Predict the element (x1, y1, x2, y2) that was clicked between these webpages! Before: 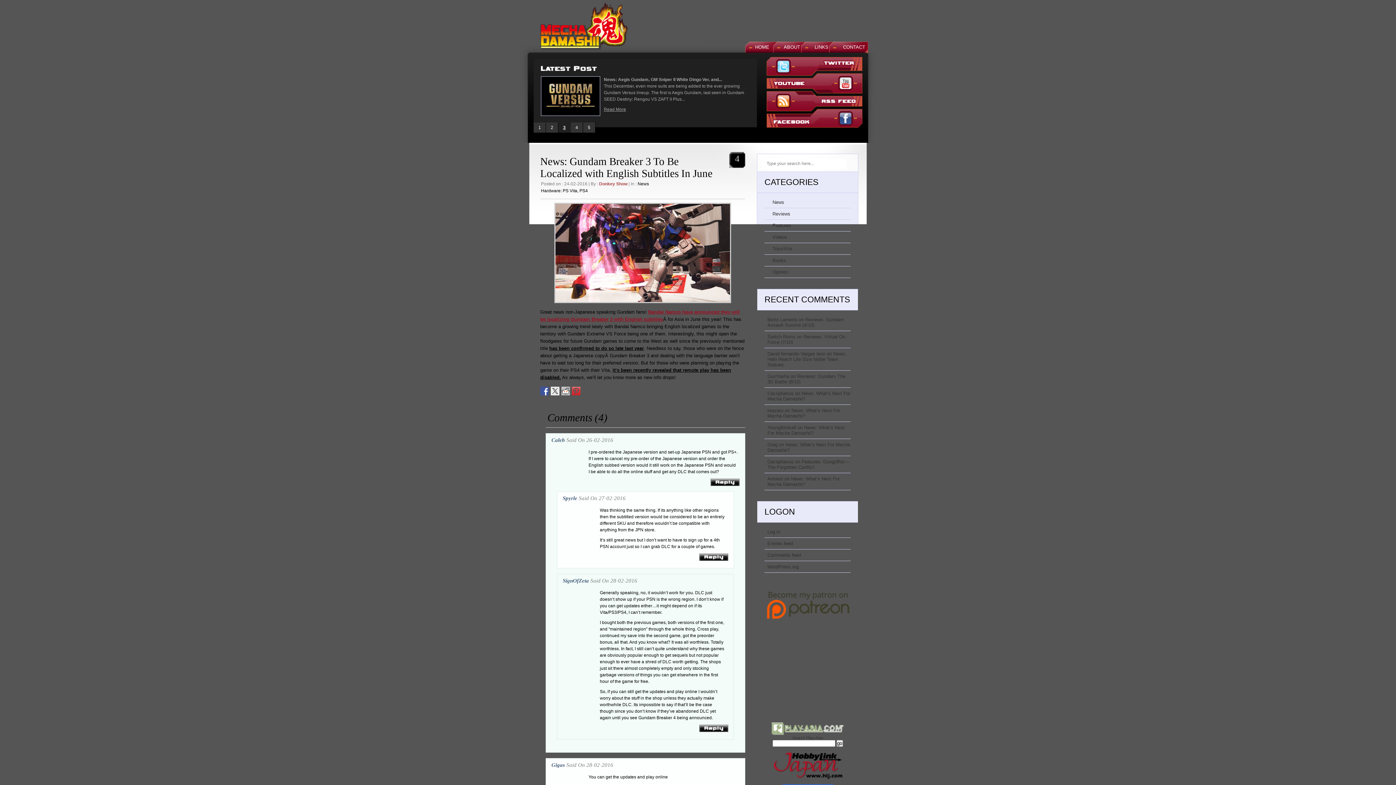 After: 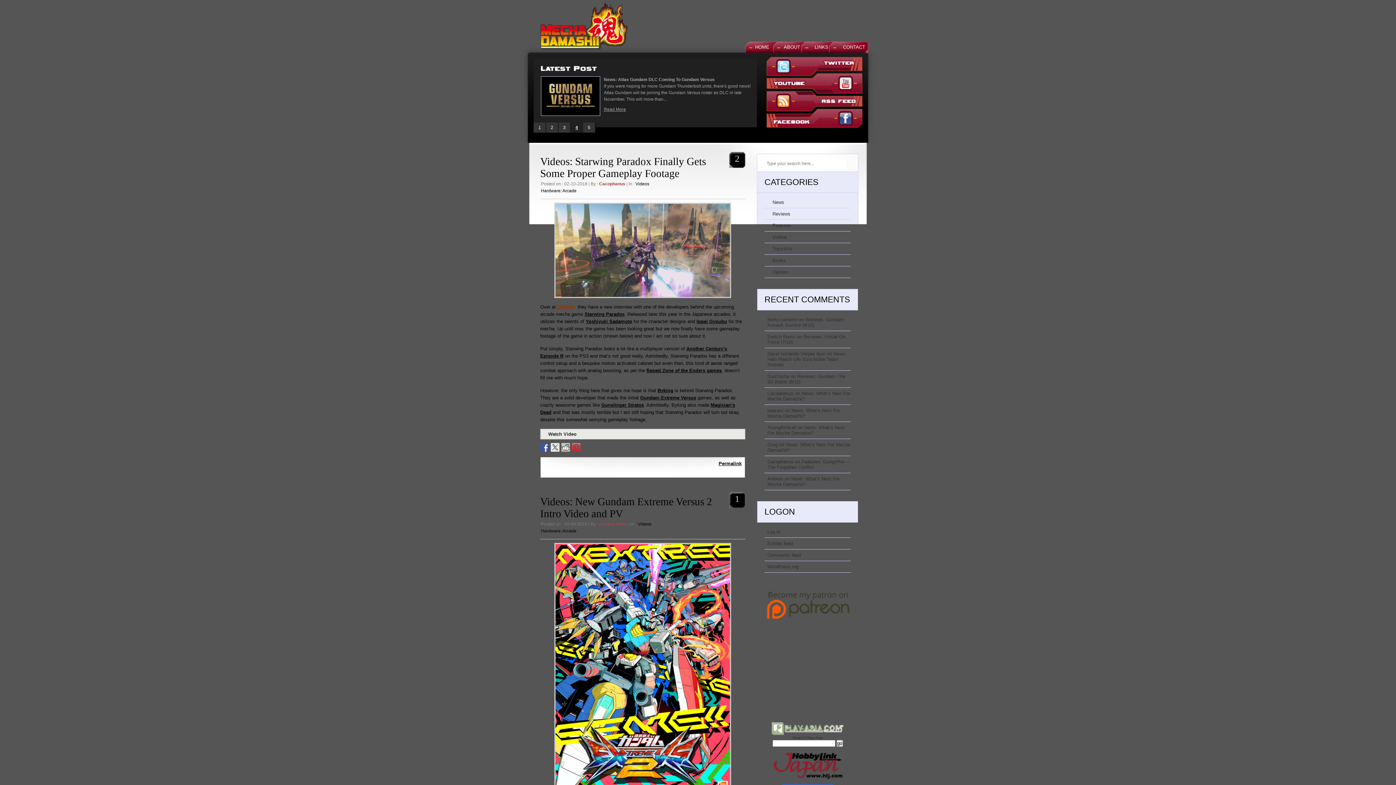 Action: bbox: (767, 234, 787, 240) label: Videos